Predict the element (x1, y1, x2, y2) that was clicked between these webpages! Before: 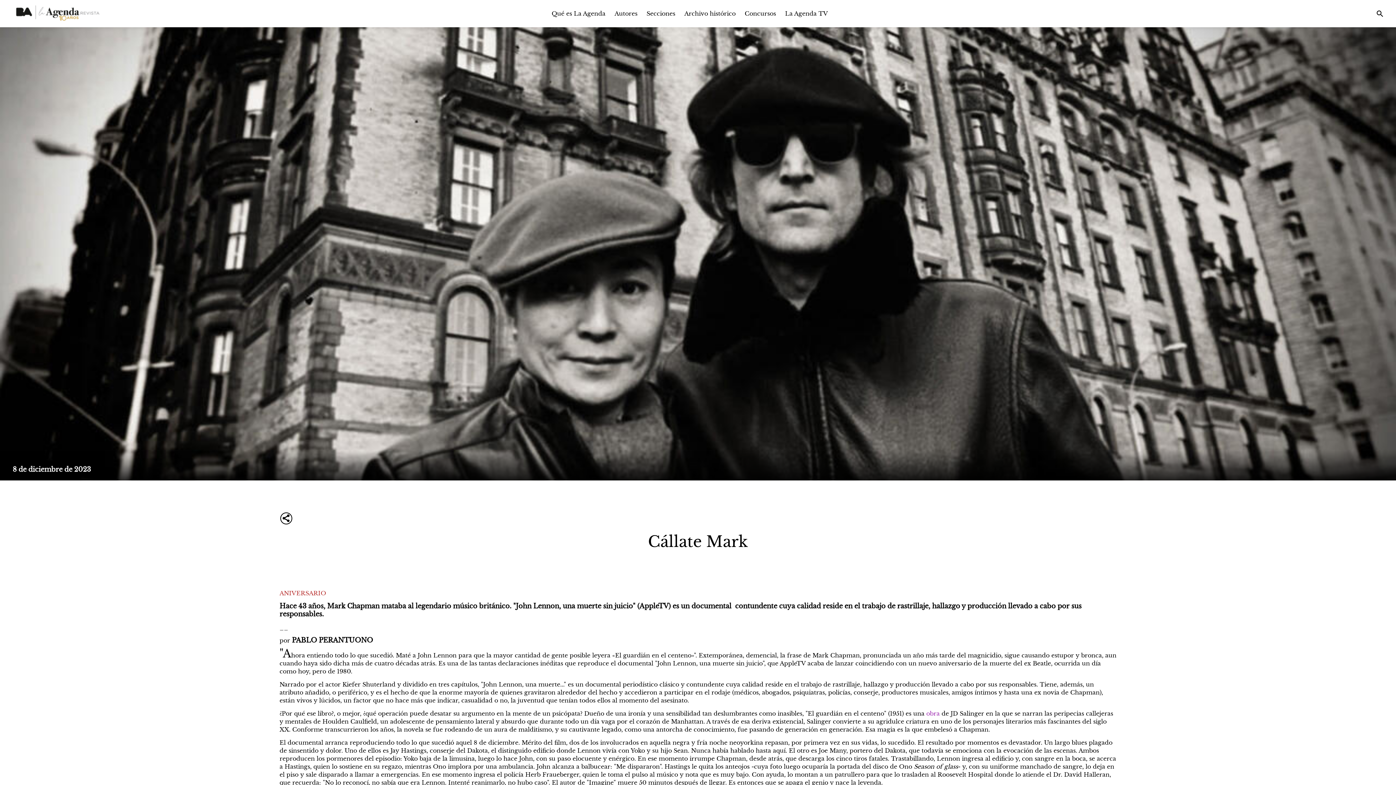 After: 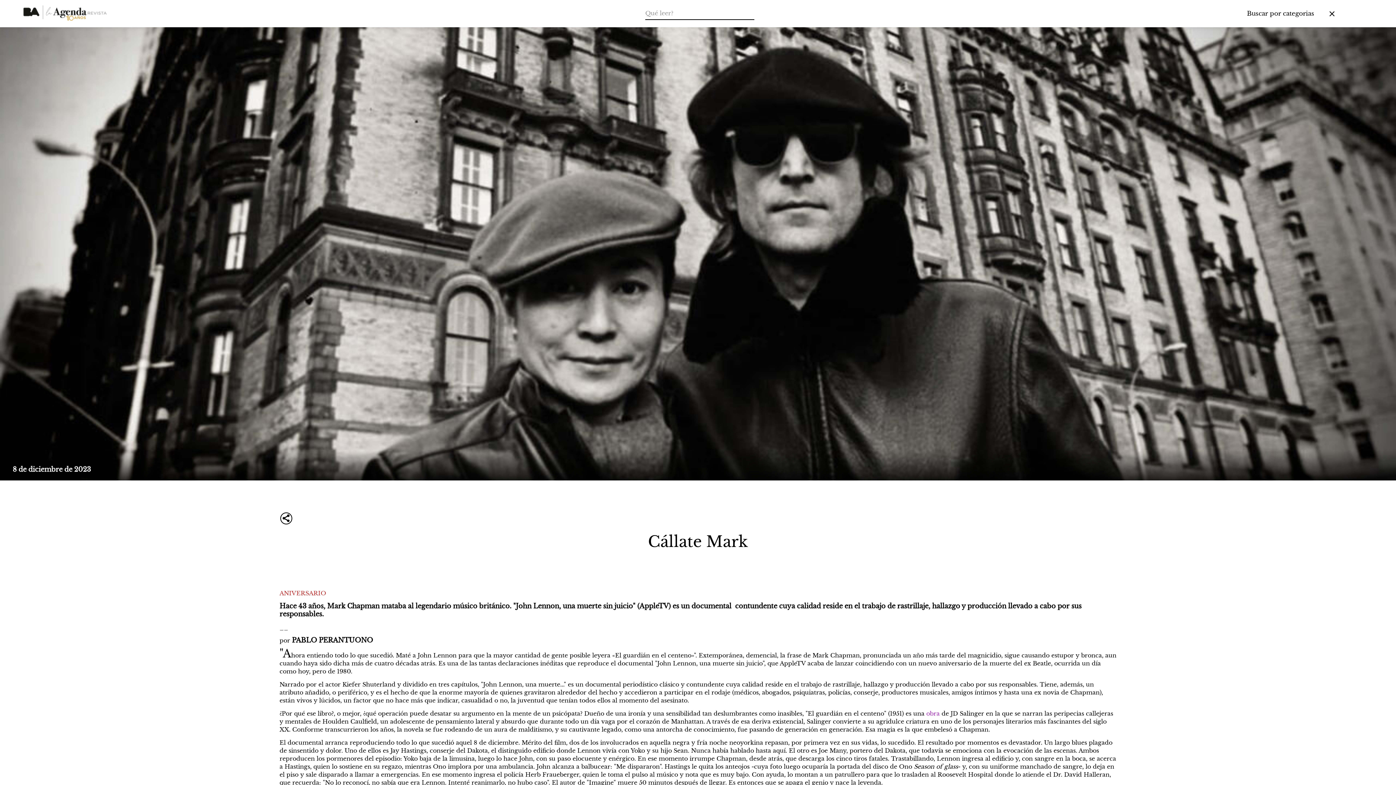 Action: bbox: (1371, 4, 1389, 22)